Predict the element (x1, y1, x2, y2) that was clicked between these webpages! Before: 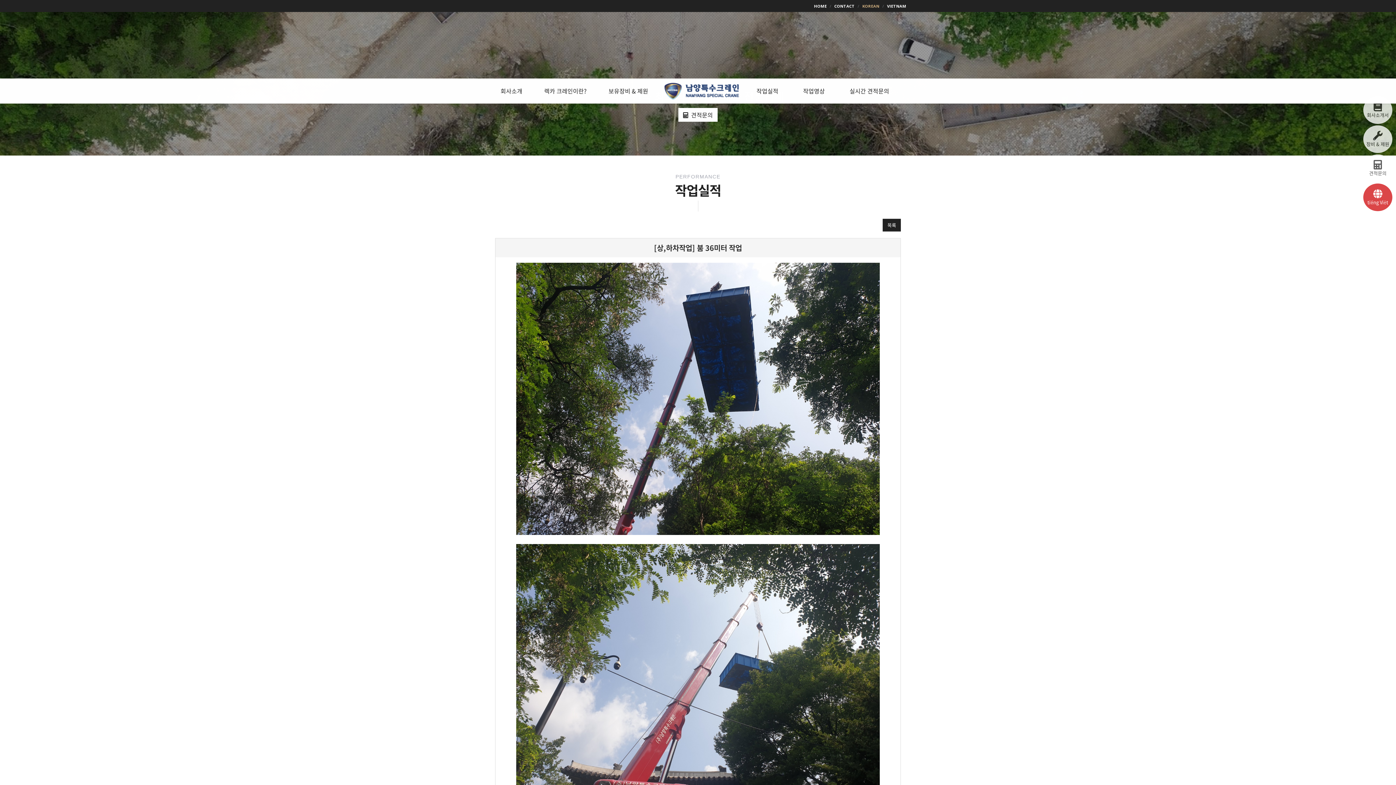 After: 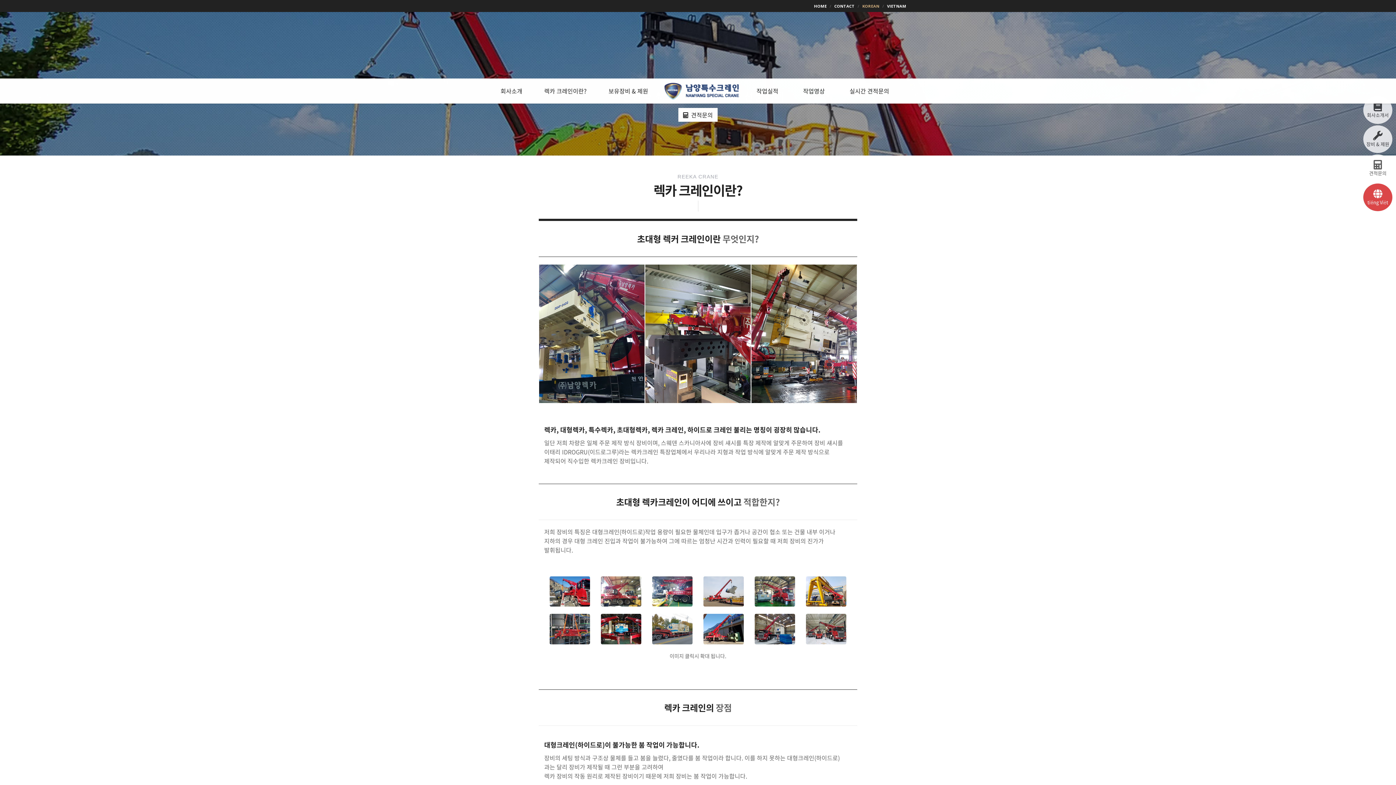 Action: label: 렉카 크레인이란? bbox: (533, 78, 597, 103)